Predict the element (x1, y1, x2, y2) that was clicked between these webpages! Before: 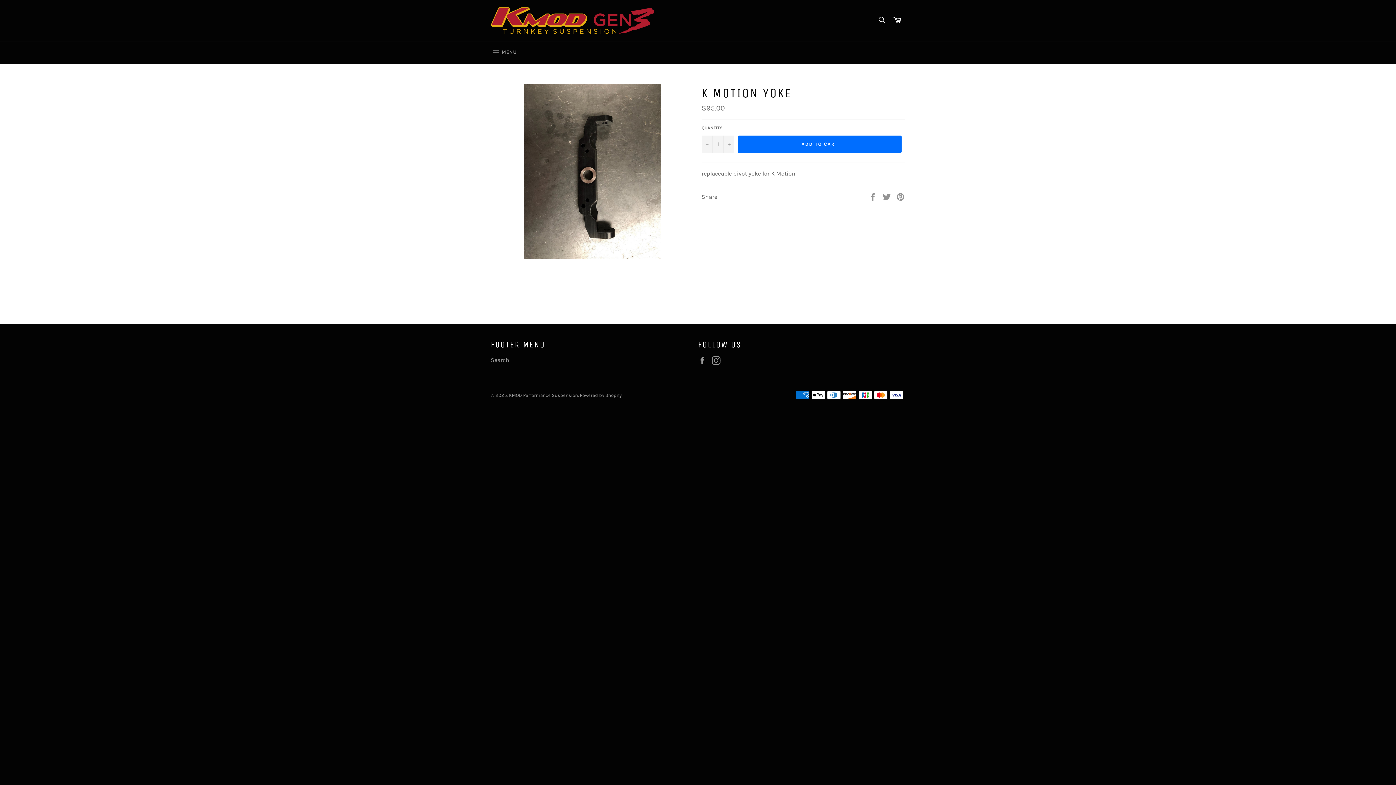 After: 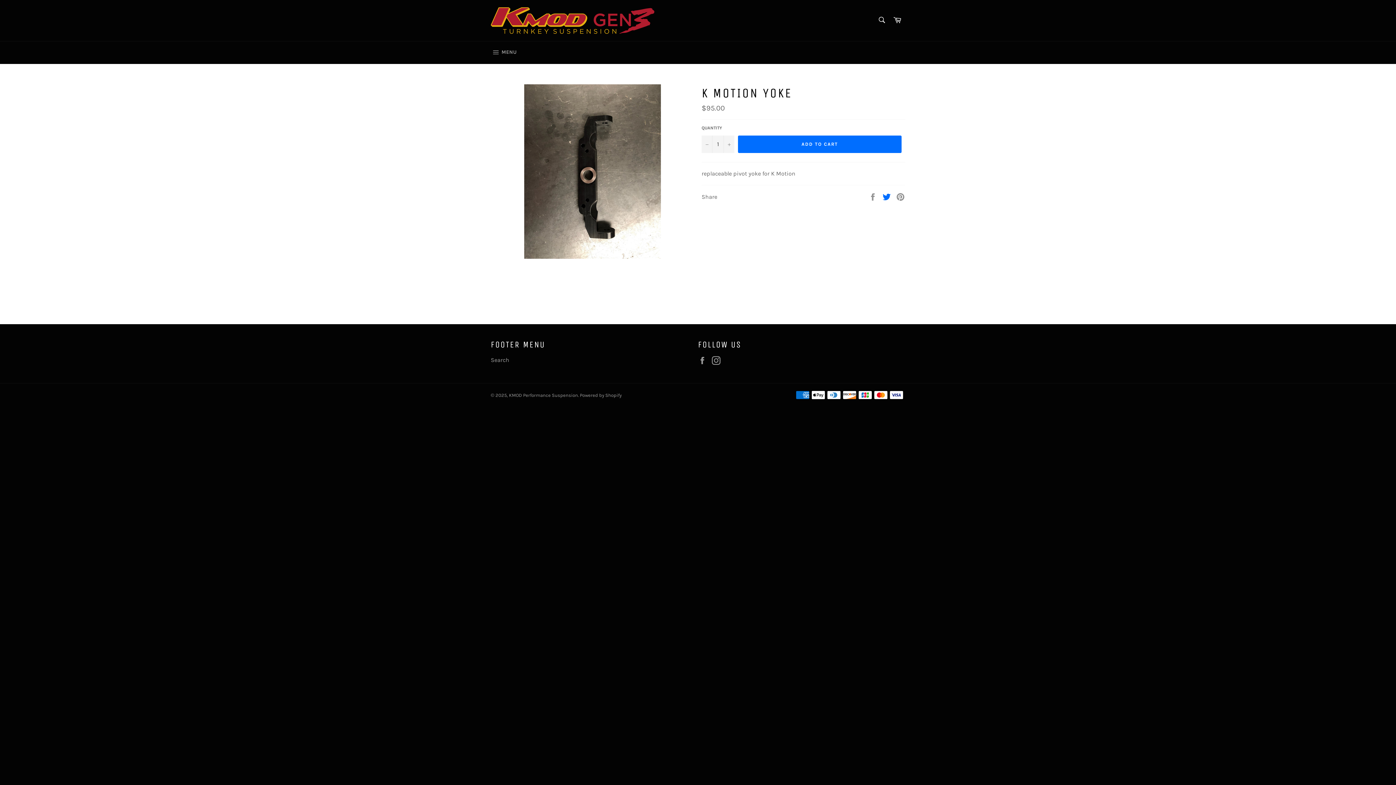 Action: bbox: (882, 192, 892, 199) label:  
Tweet on Twitter